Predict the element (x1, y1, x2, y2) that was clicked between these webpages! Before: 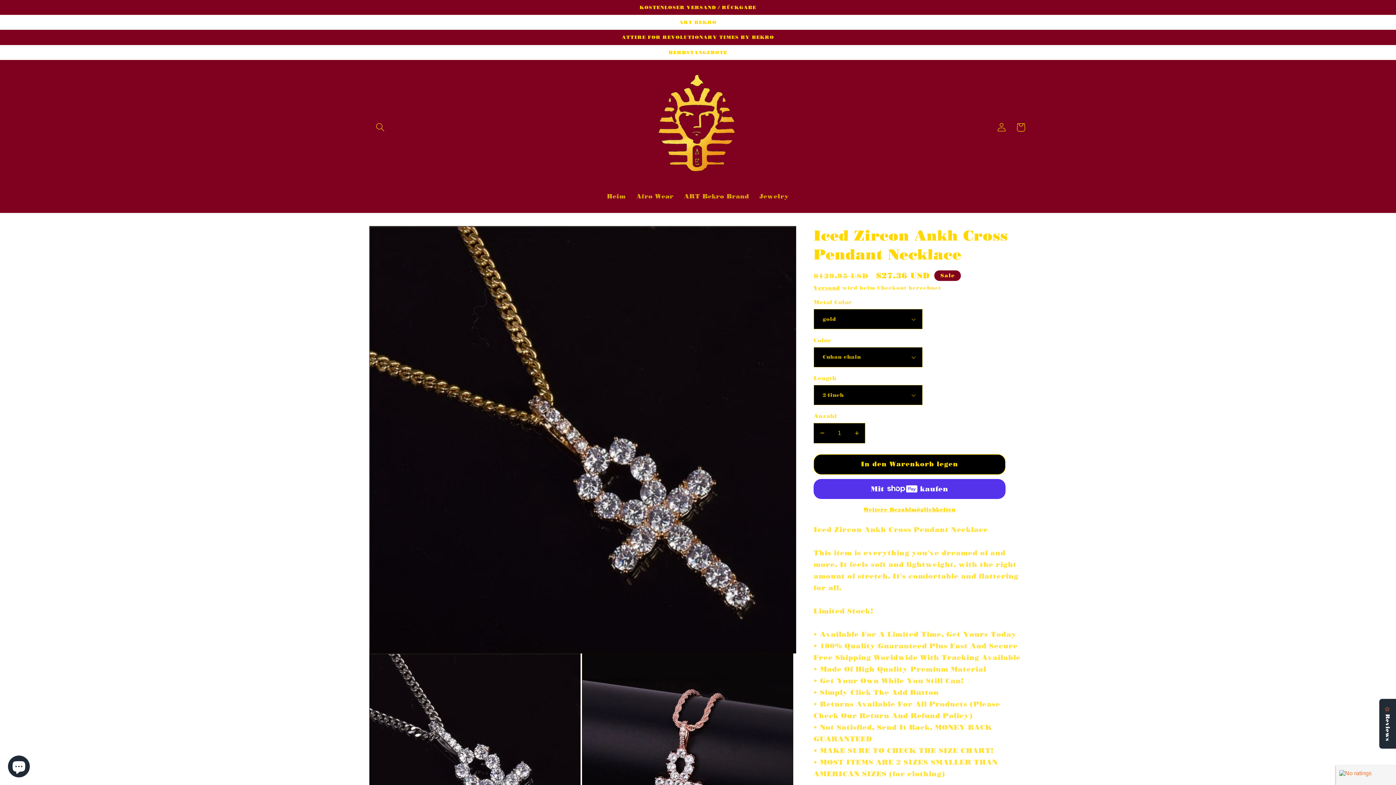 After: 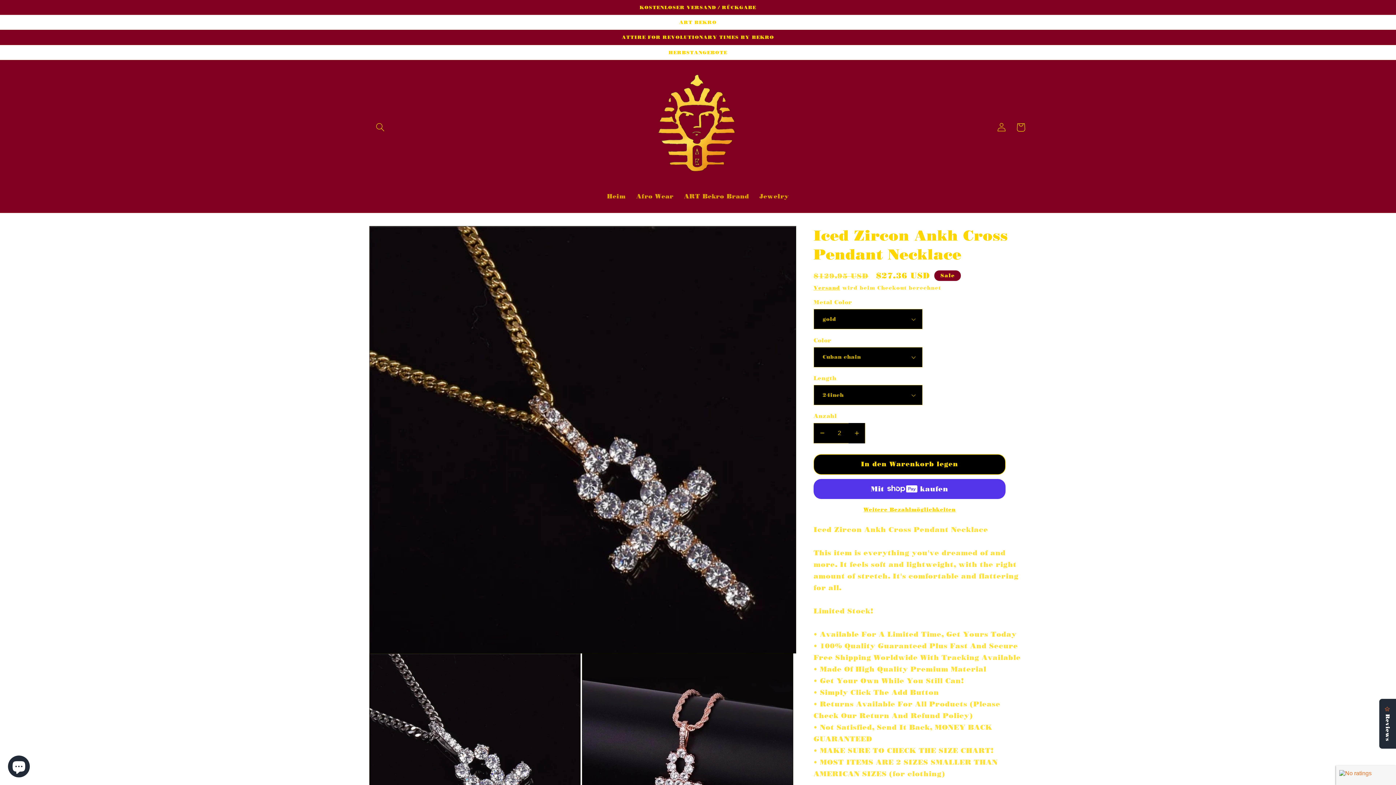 Action: label: Erhöhe die Menge für Iced Zircon Ankh Cross Pendant Necklace bbox: (848, 423, 865, 443)